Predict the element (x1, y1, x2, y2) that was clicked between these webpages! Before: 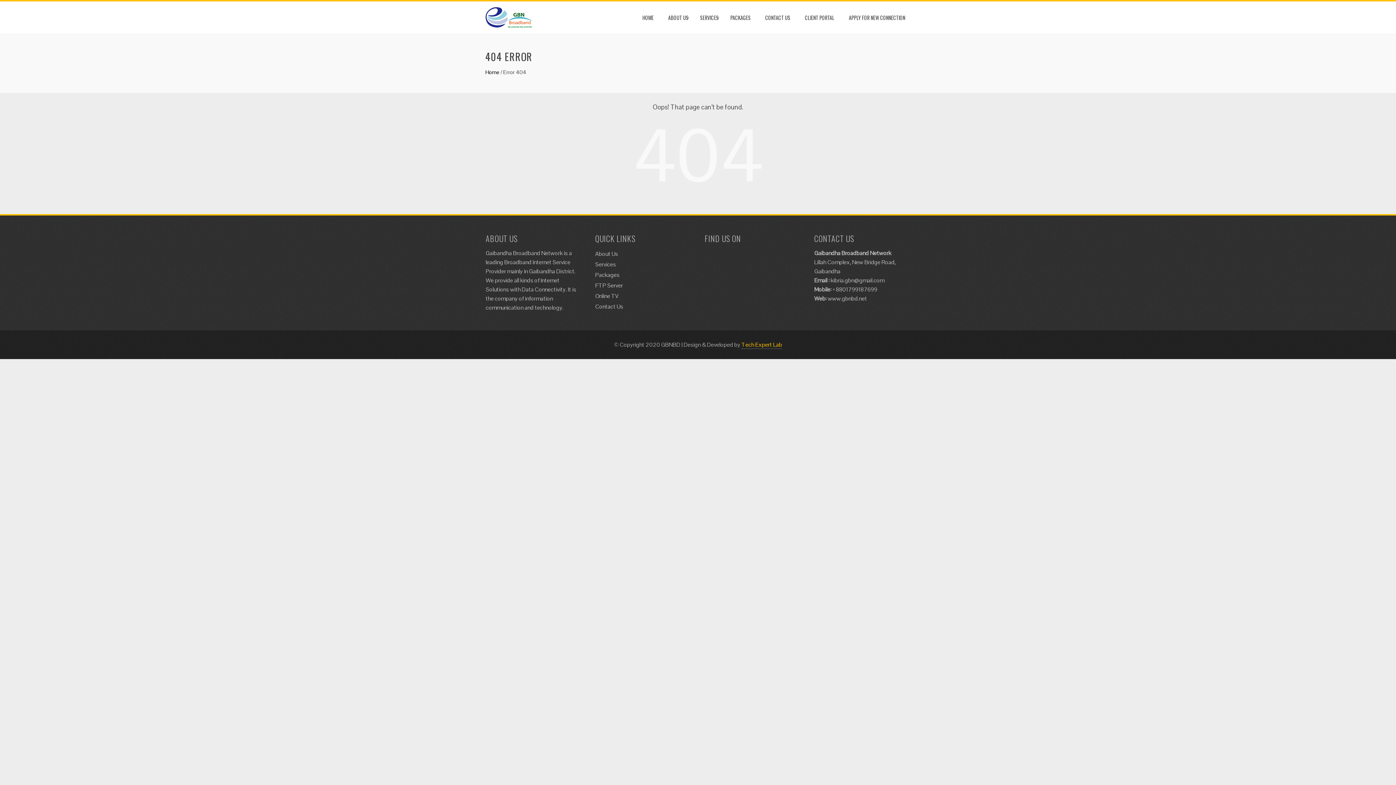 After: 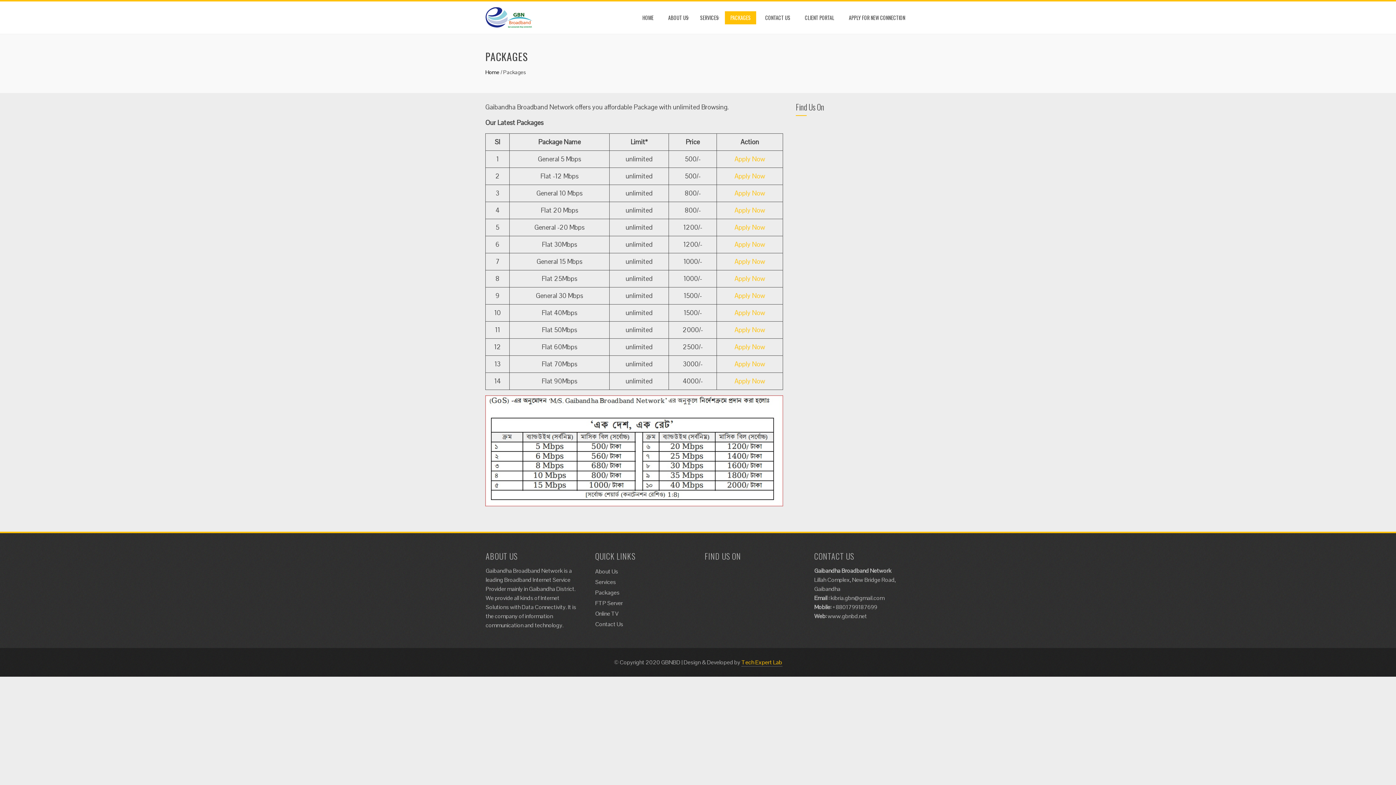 Action: label: PACKAGES bbox: (725, 11, 756, 24)